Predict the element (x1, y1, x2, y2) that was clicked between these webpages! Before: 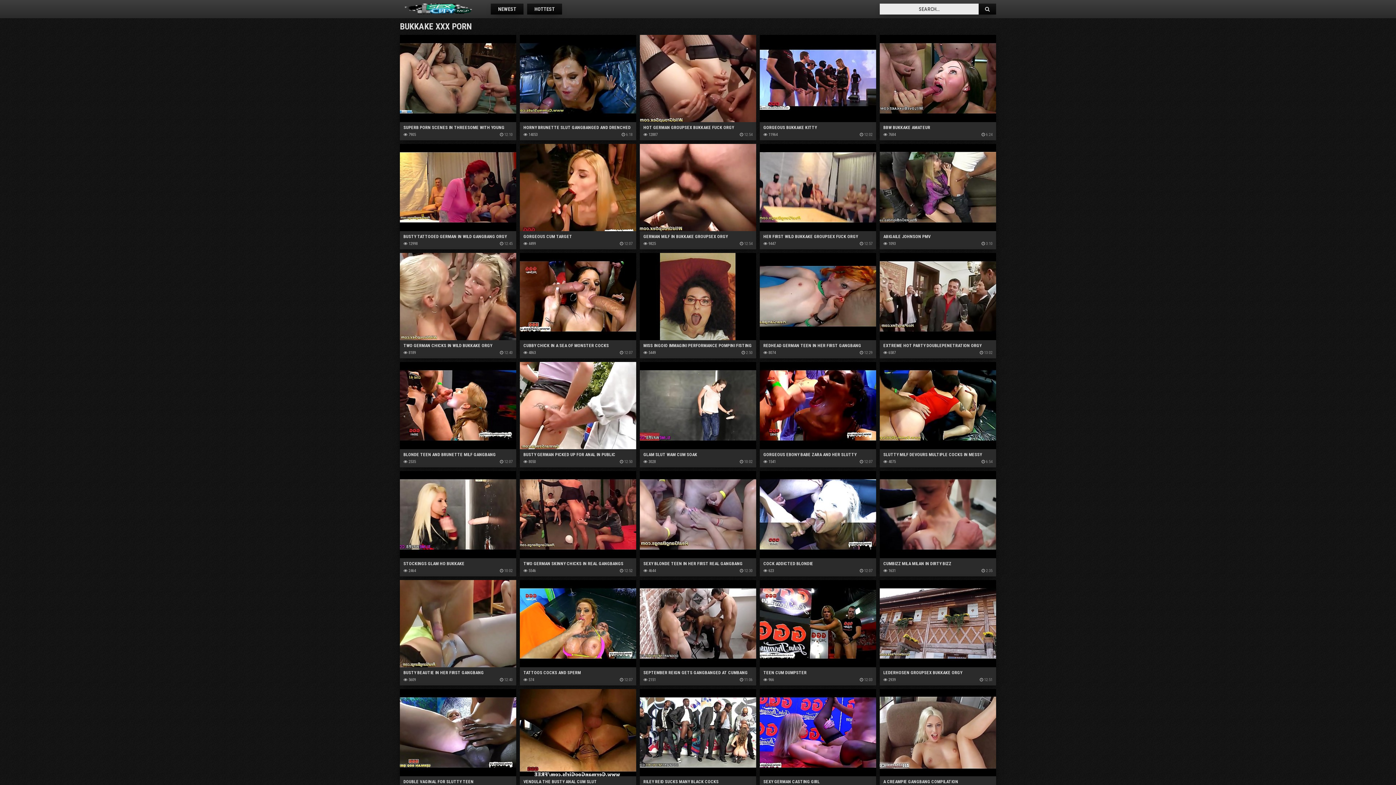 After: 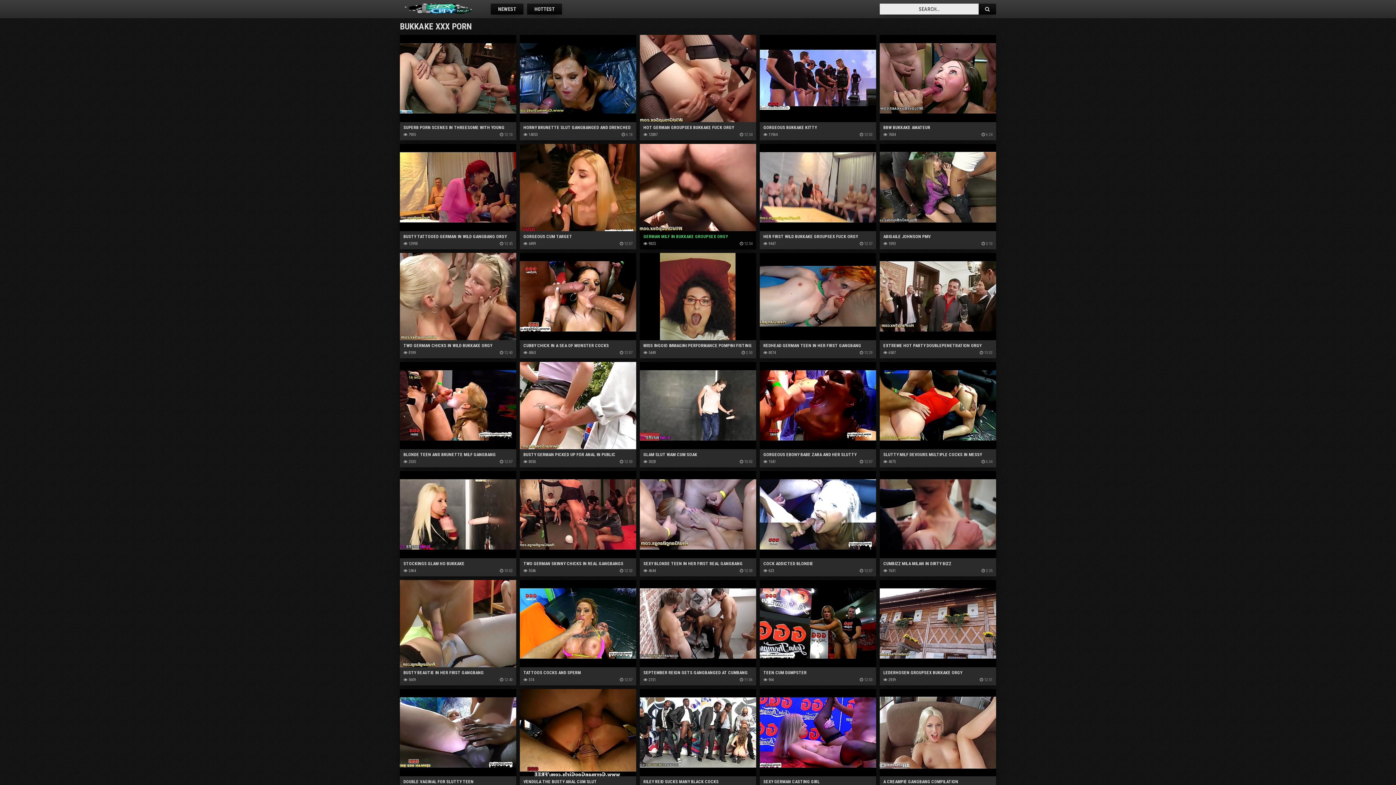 Action: bbox: (640, 144, 756, 240) label: GERMAN MILF IN BUKKAKE GROUPSEX ORGY